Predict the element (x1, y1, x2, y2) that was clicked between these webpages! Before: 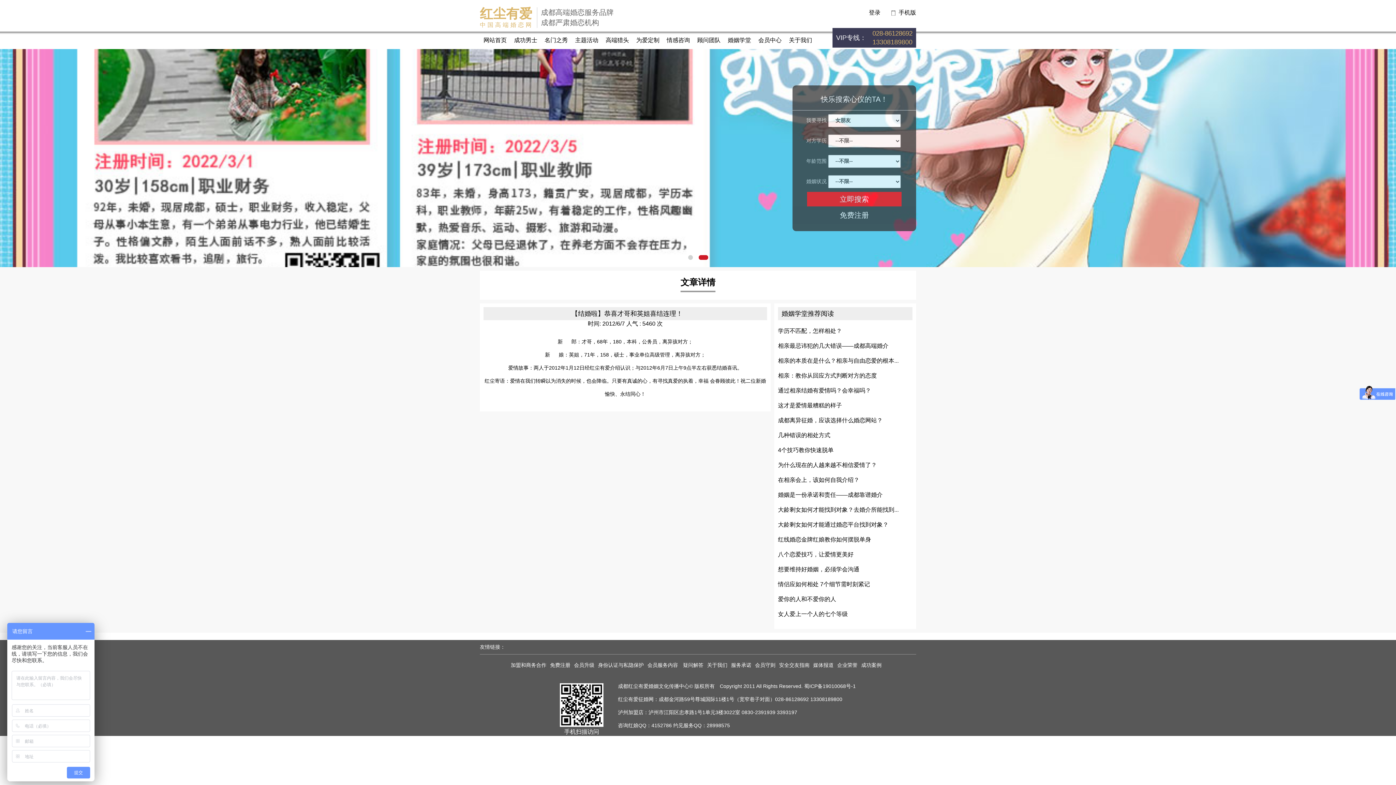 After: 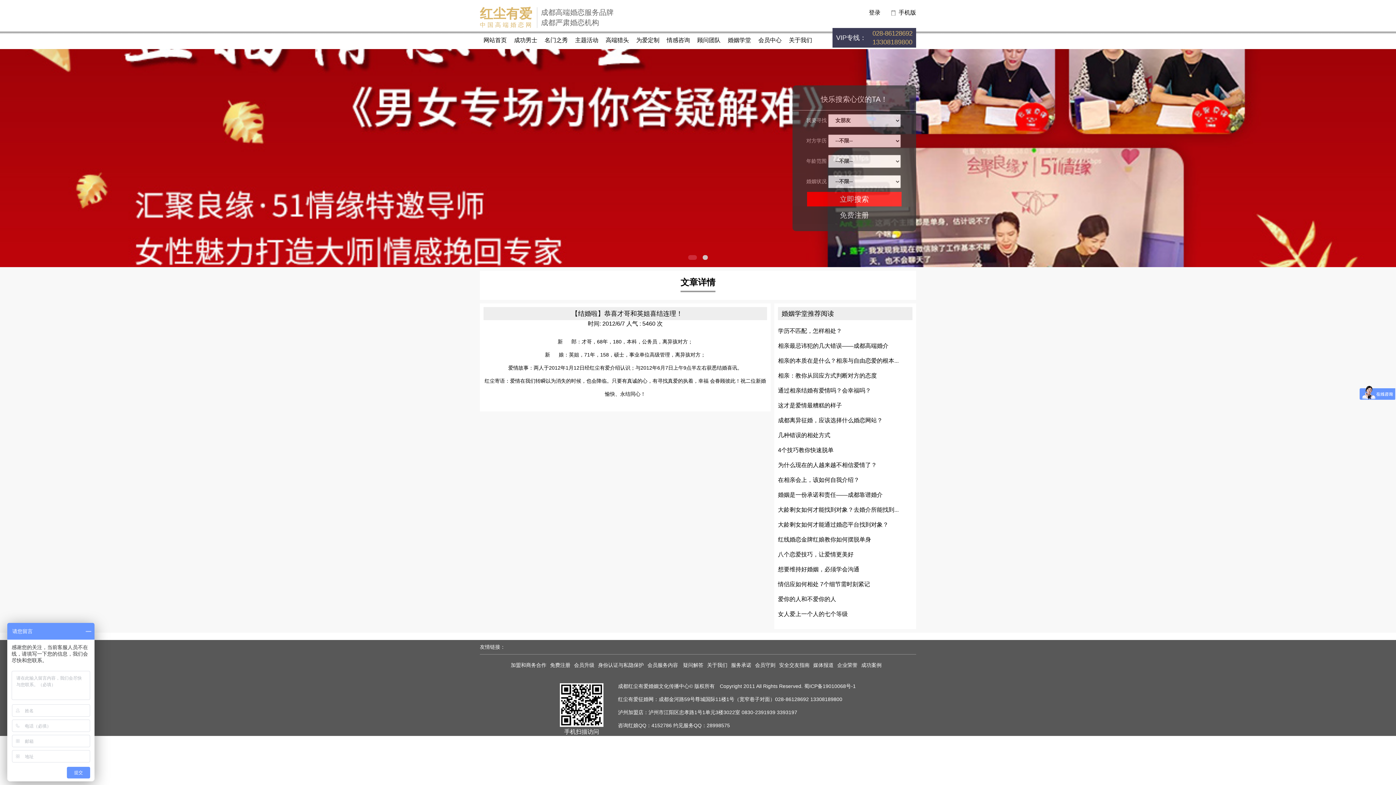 Action: bbox: (778, 402, 842, 408) label: 这才是爱情最糟糕的样子